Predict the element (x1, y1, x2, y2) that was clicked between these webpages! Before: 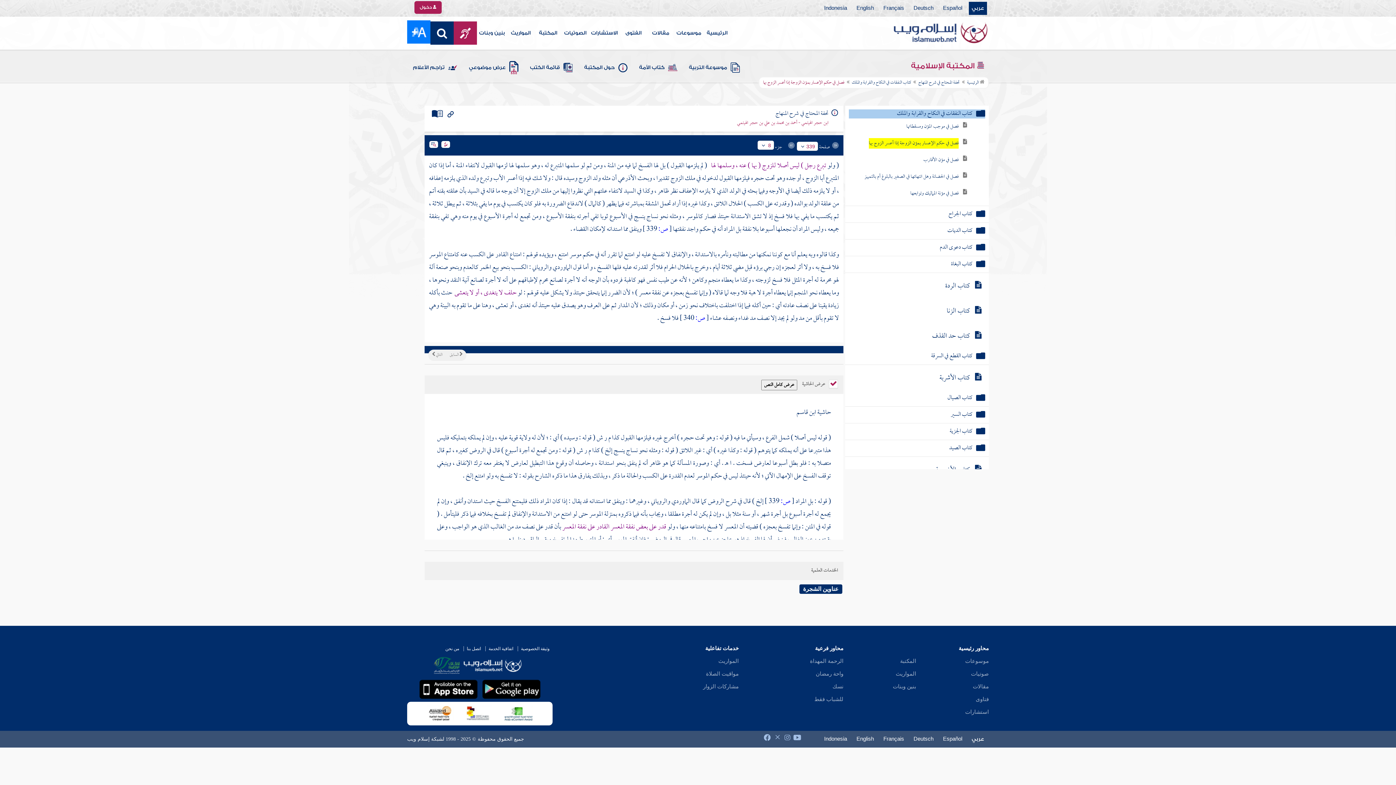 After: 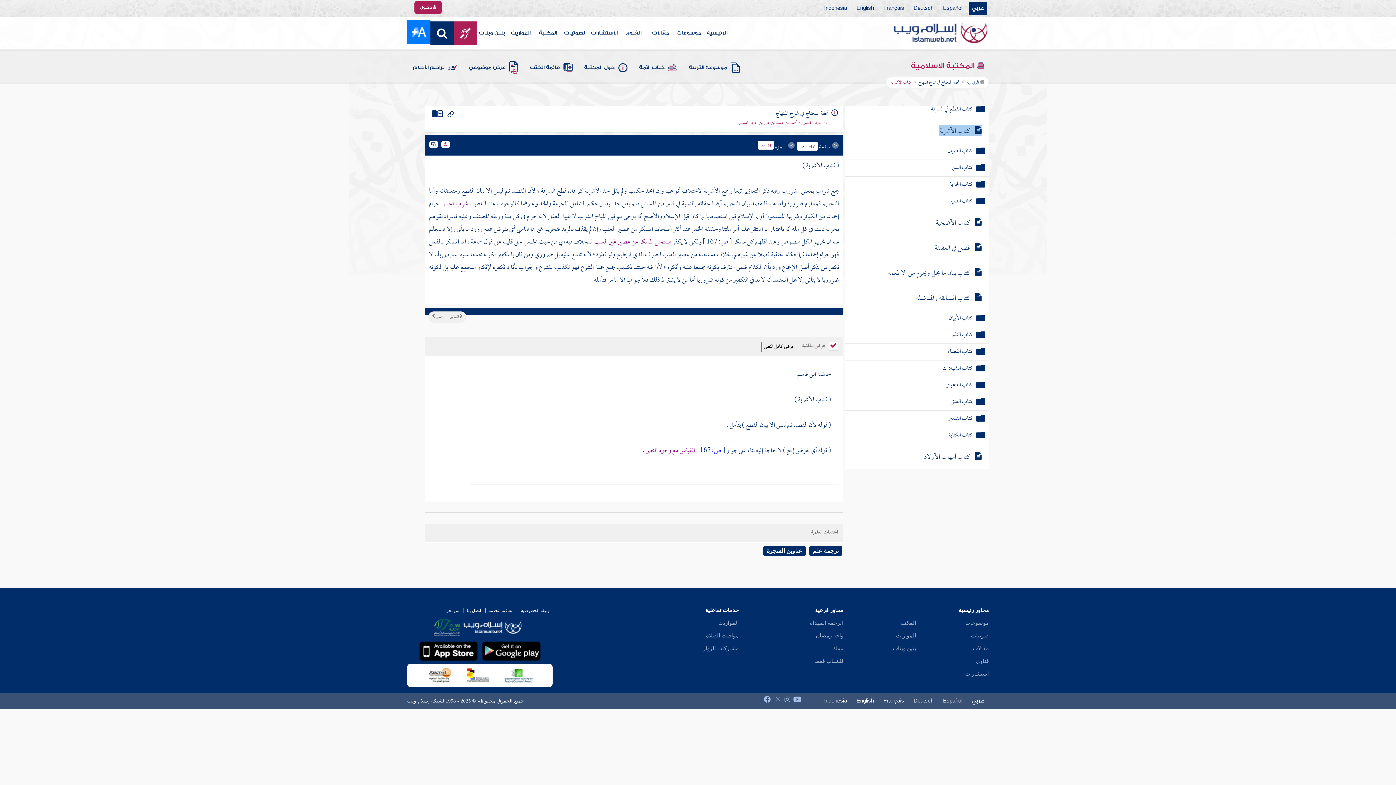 Action: bbox: (939, 390, 970, 404) label: كتاب الأشربة